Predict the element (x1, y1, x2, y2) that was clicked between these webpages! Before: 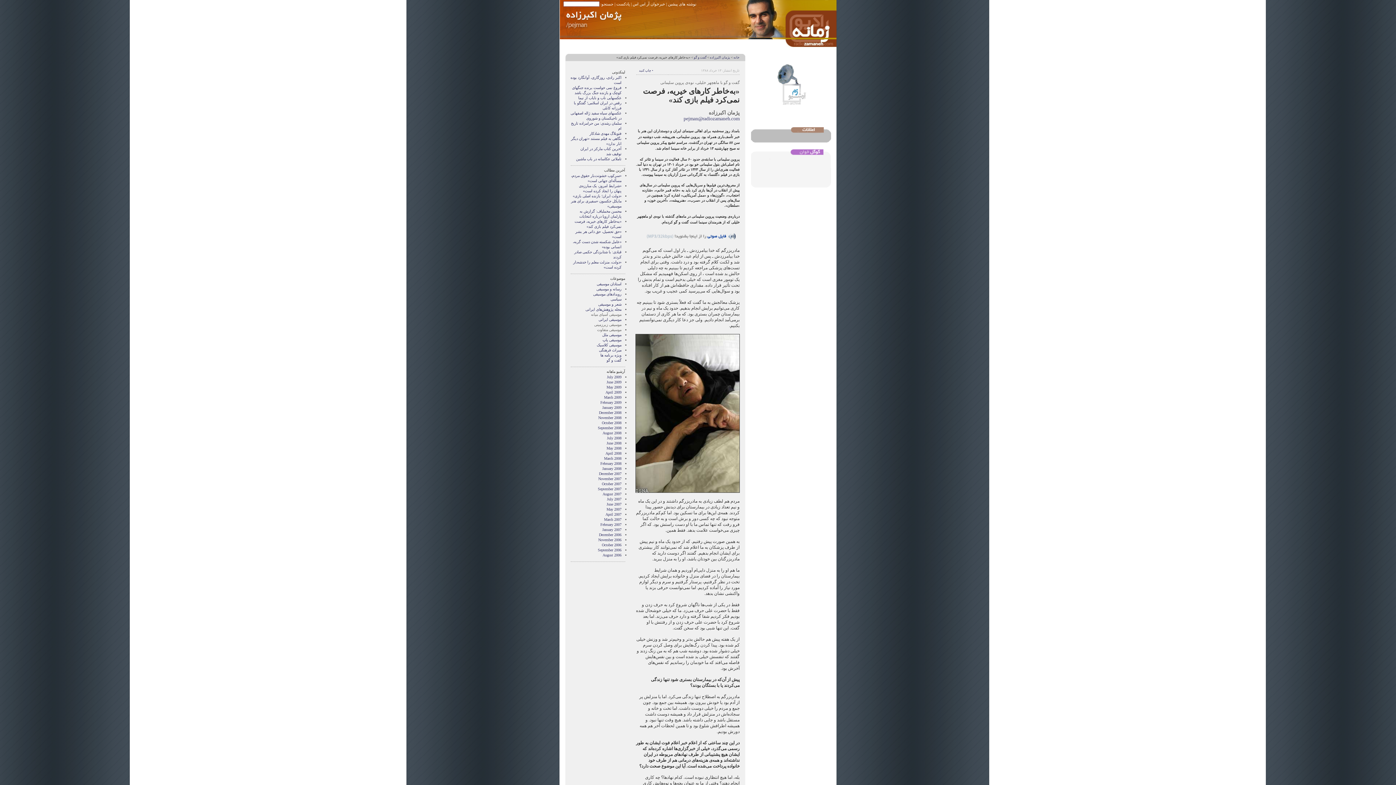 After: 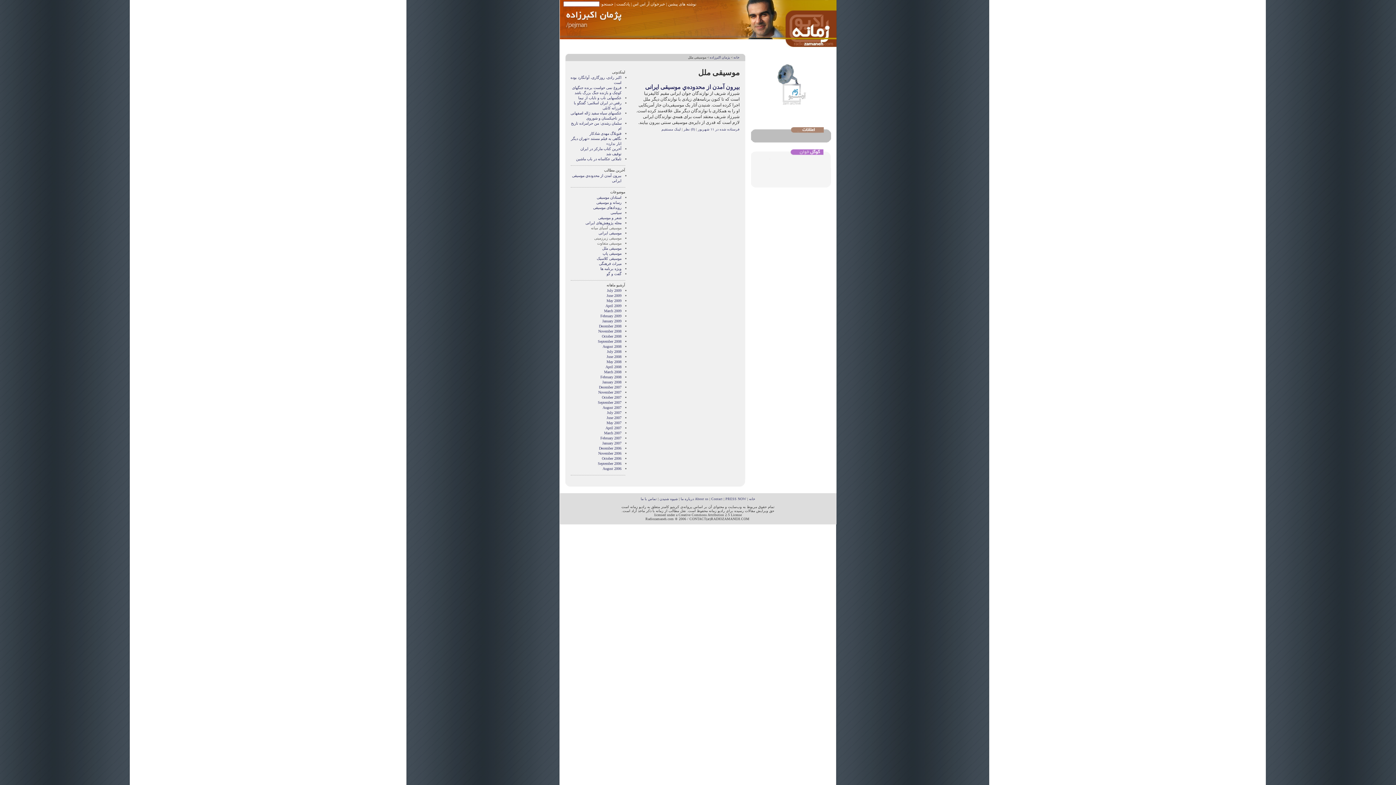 Action: label: موسیقی ملل bbox: (602, 333, 621, 337)